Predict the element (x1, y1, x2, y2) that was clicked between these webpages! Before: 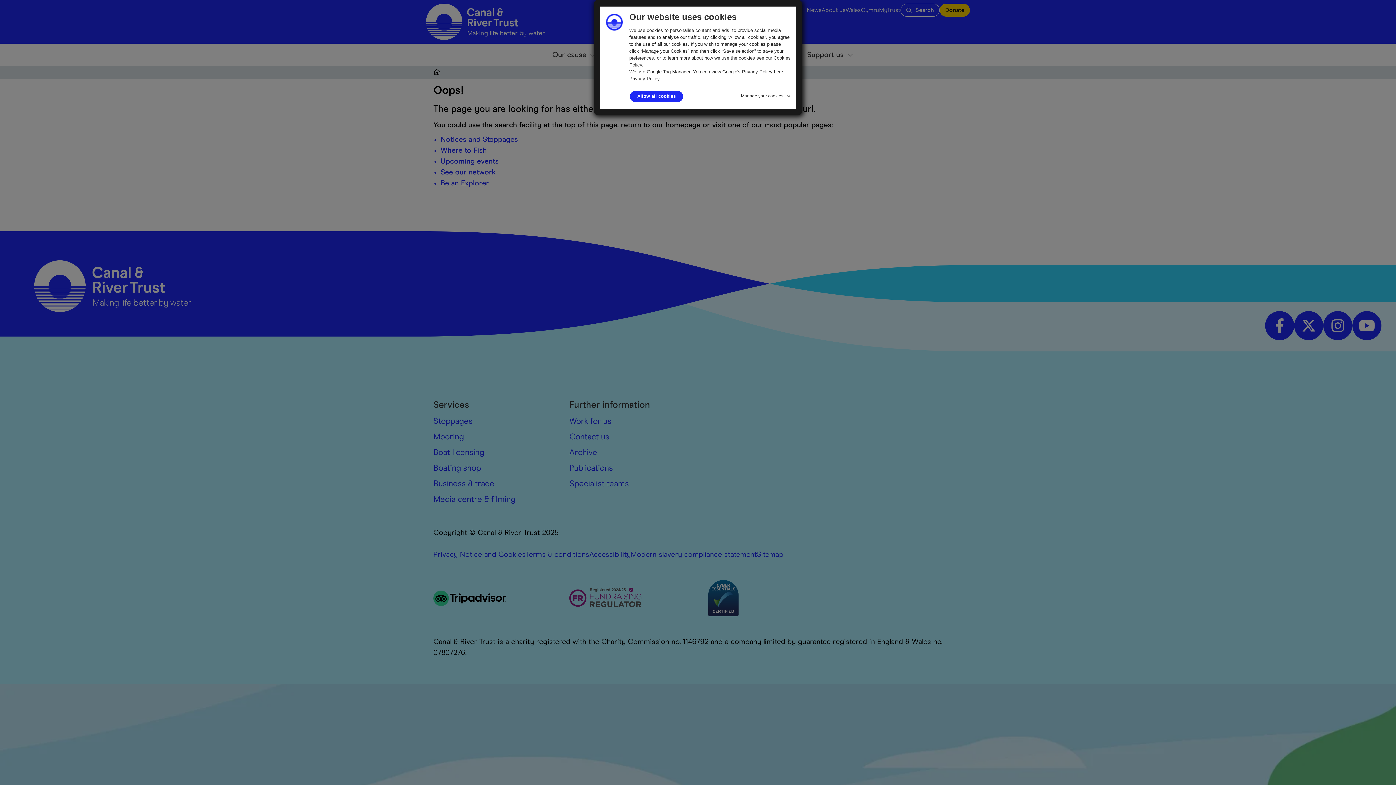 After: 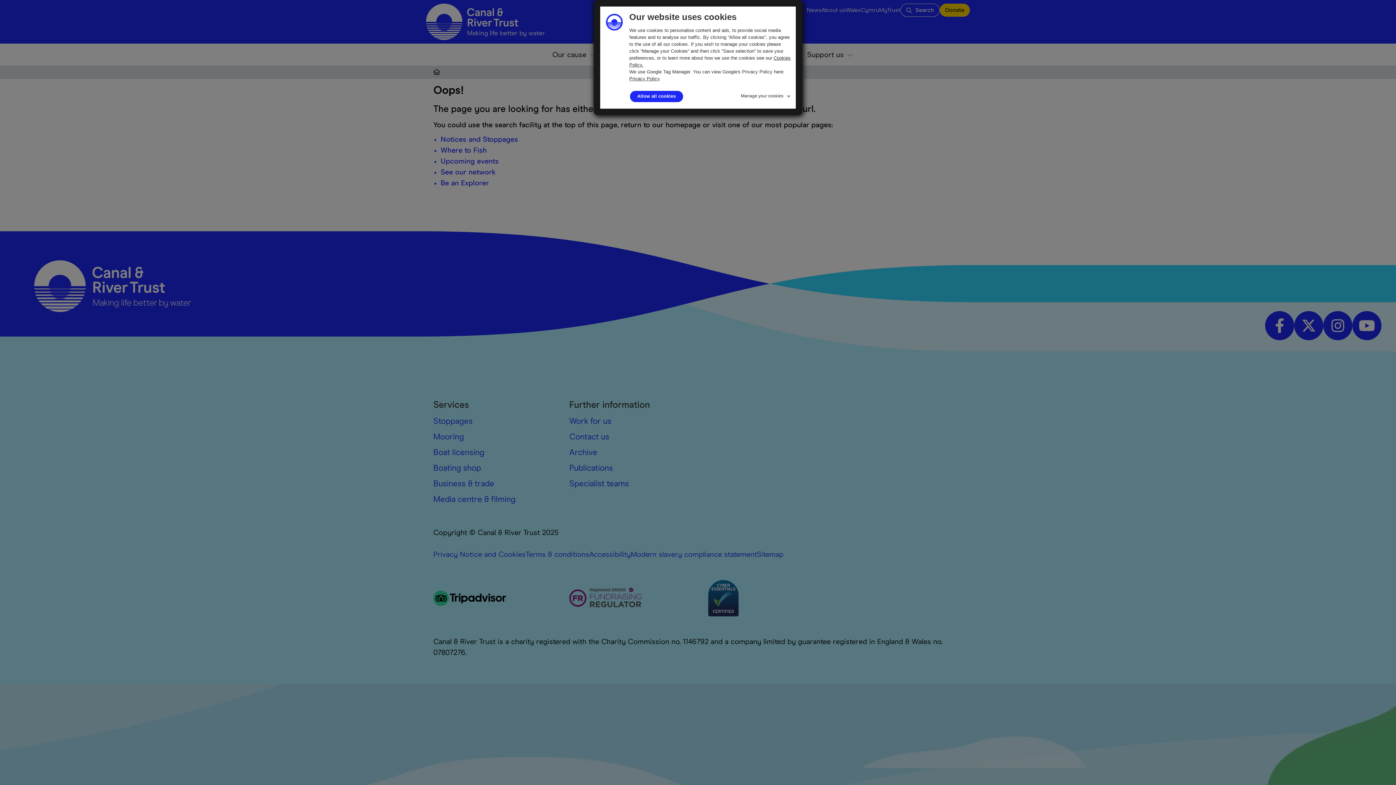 Action: bbox: (629, 76, 660, 81) label: Privacy Policy